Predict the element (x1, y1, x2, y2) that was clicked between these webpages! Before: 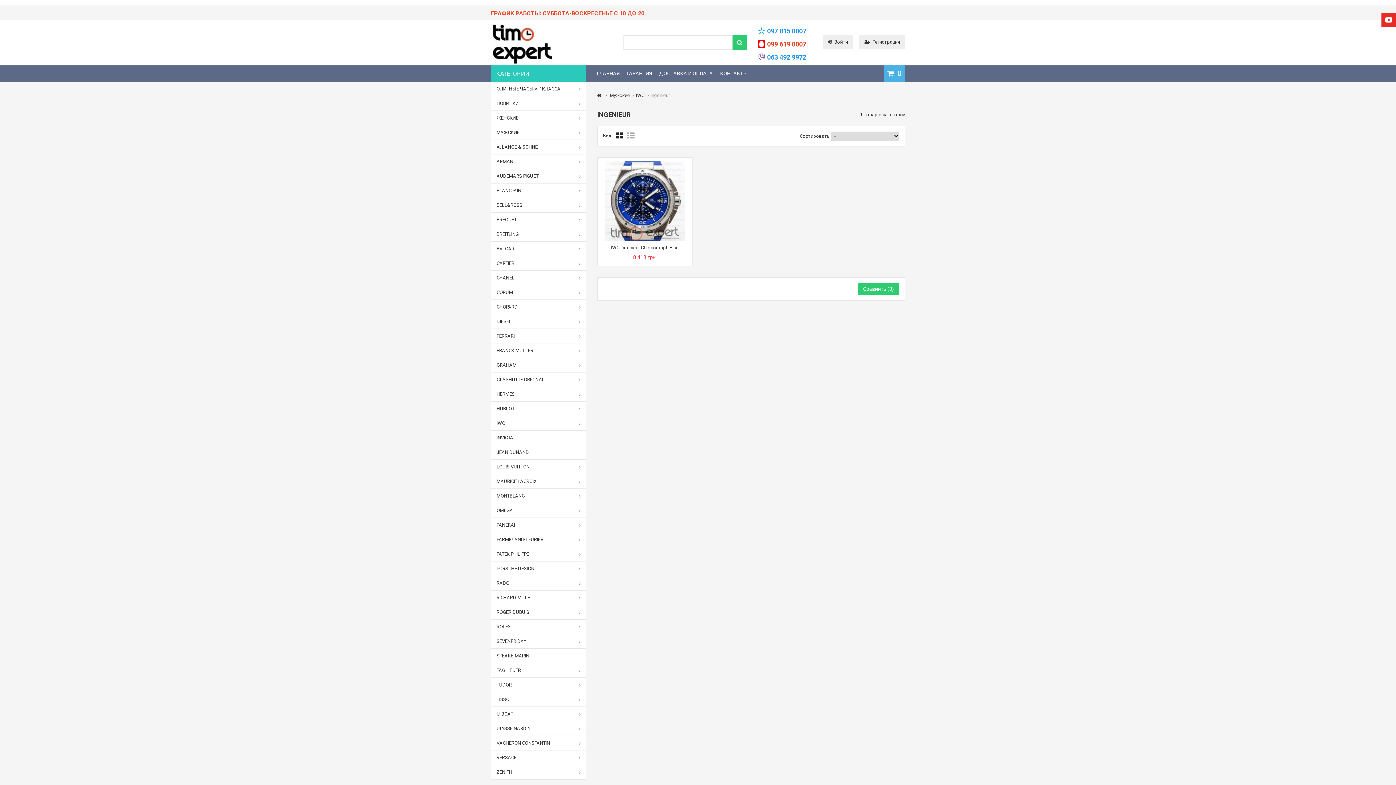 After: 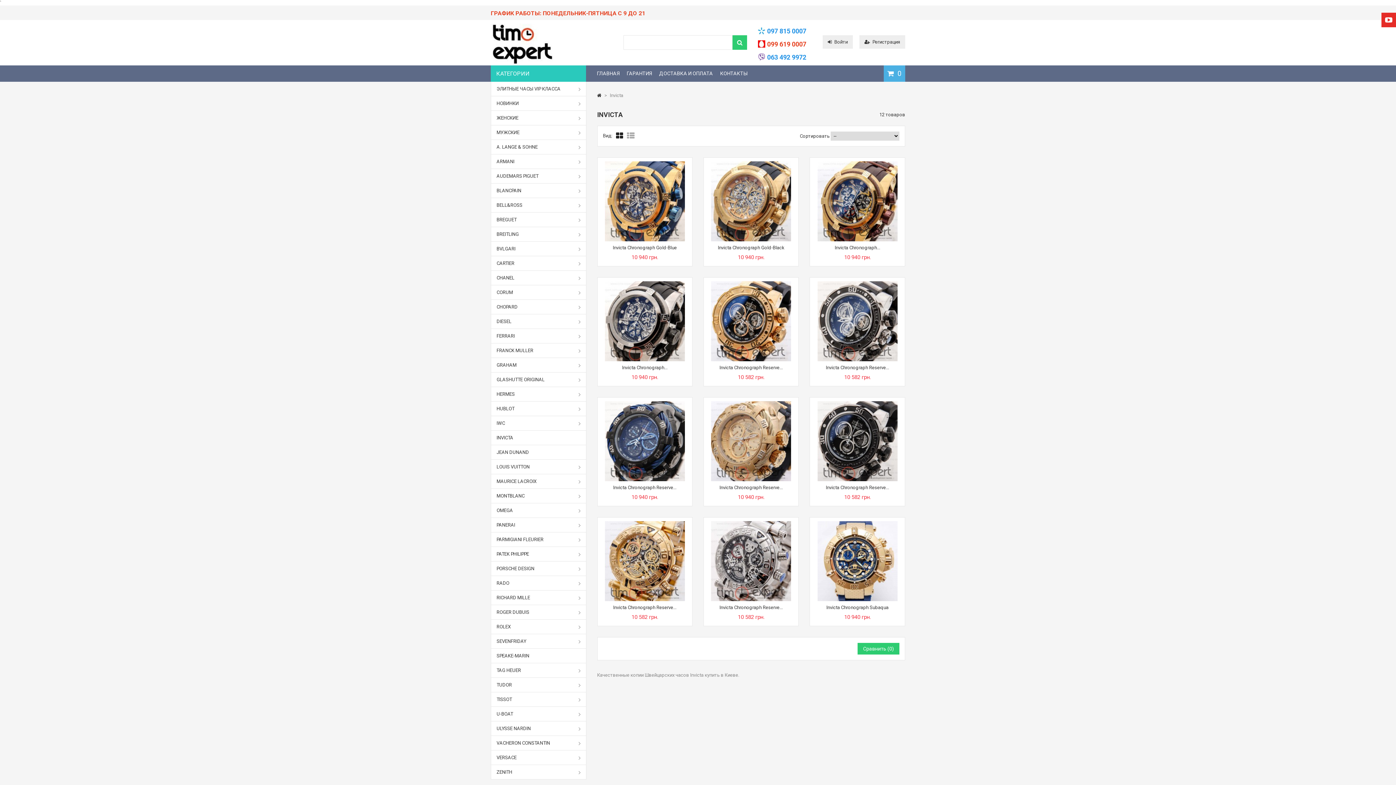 Action: label: INVICTA bbox: (491, 430, 586, 445)